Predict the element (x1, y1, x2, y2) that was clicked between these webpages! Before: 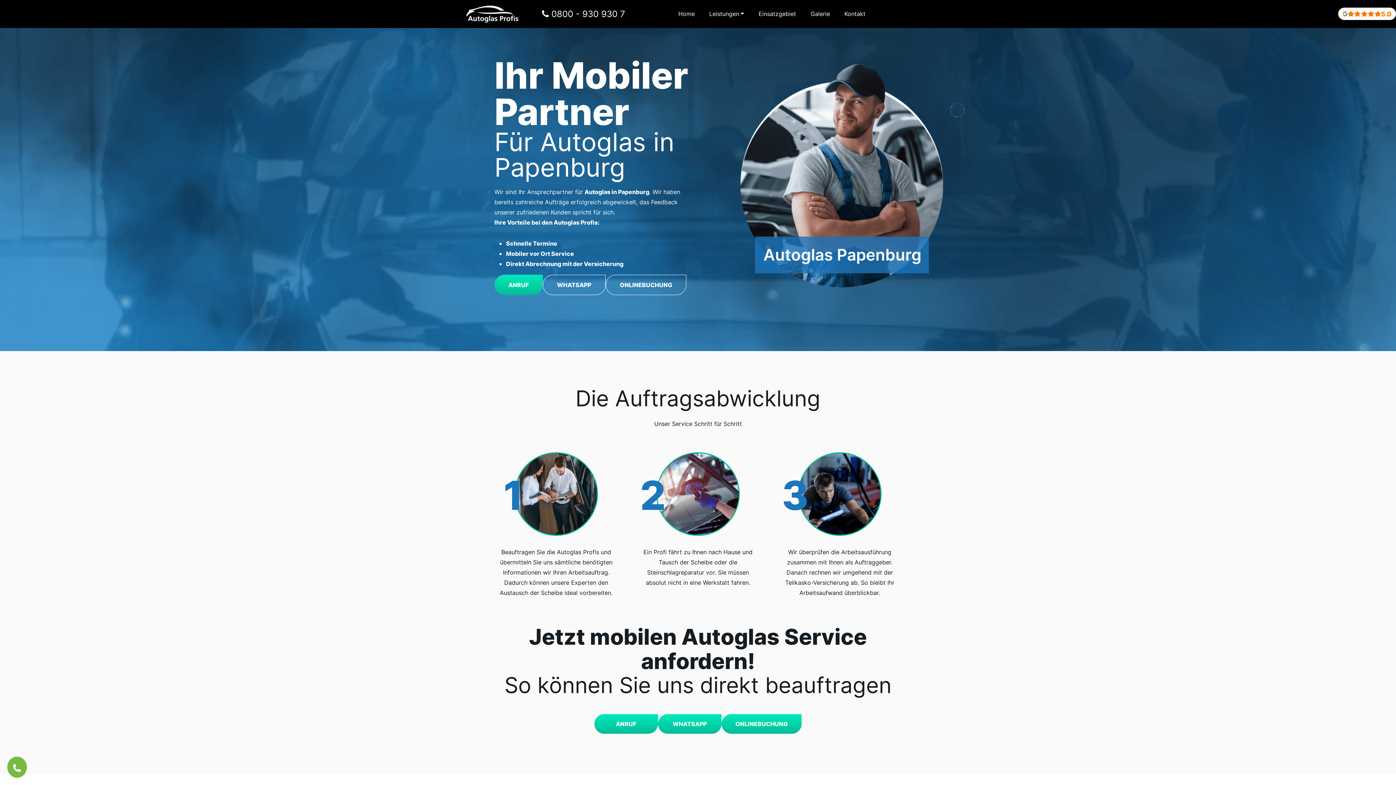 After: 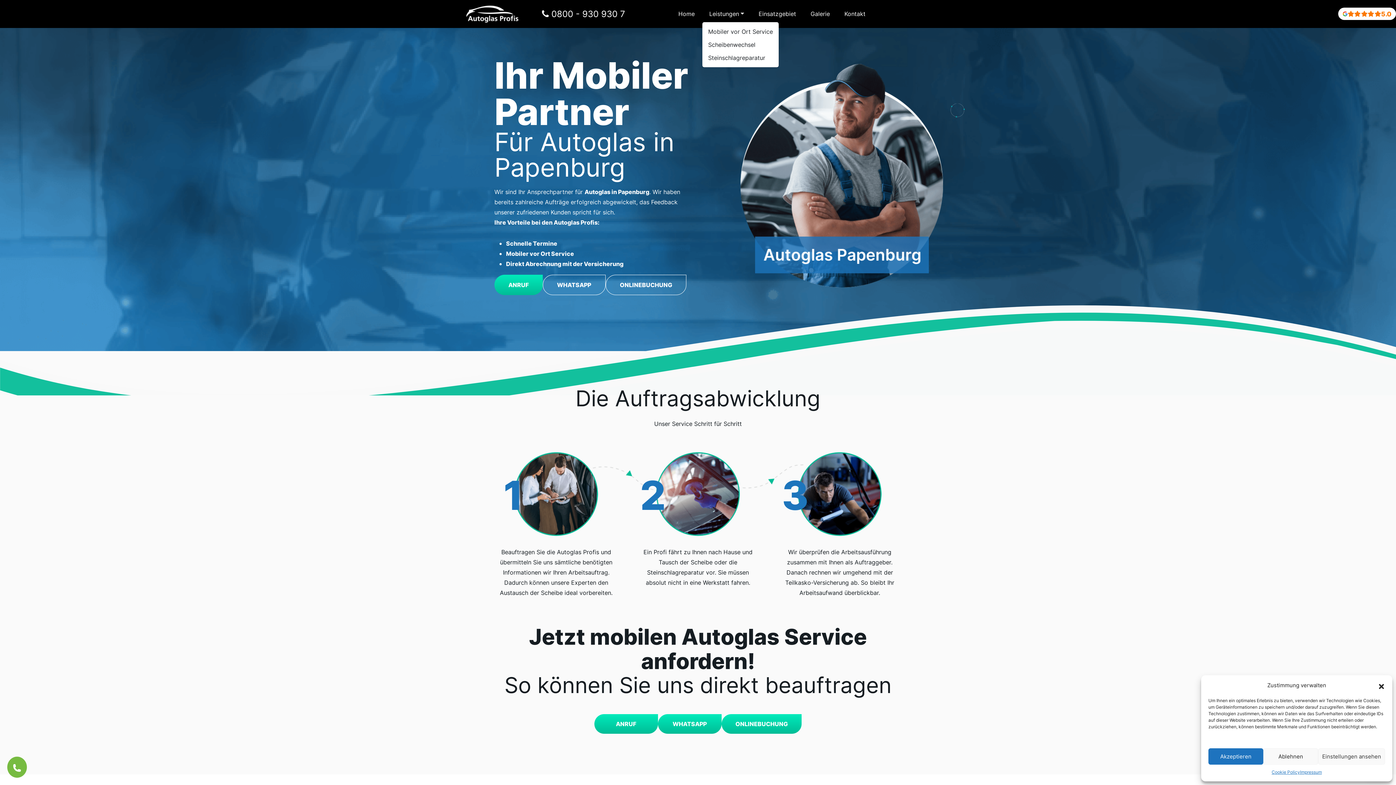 Action: label: Leistungen bbox: (702, 5, 751, 21)